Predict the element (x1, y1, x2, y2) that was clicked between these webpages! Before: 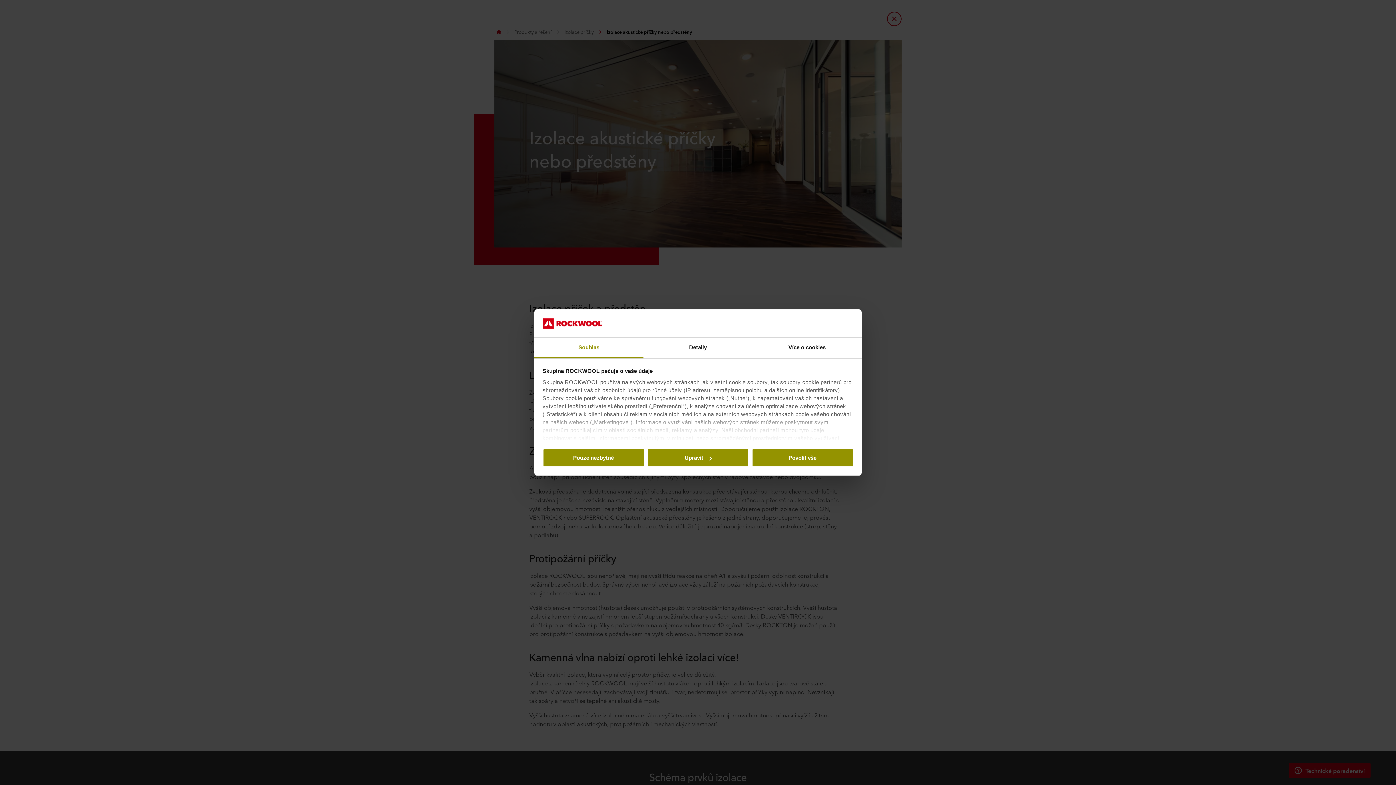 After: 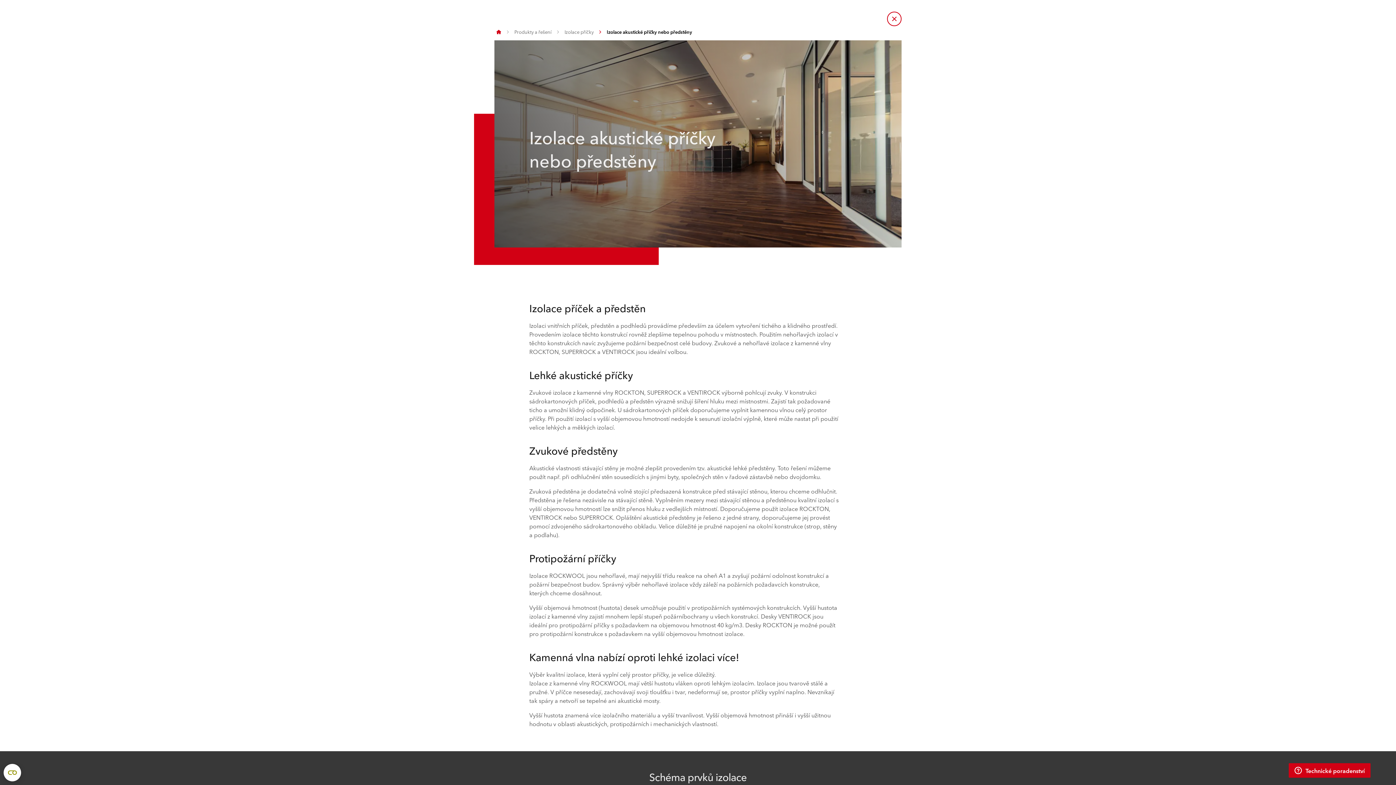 Action: label: Povolit vše bbox: (751, 448, 853, 467)